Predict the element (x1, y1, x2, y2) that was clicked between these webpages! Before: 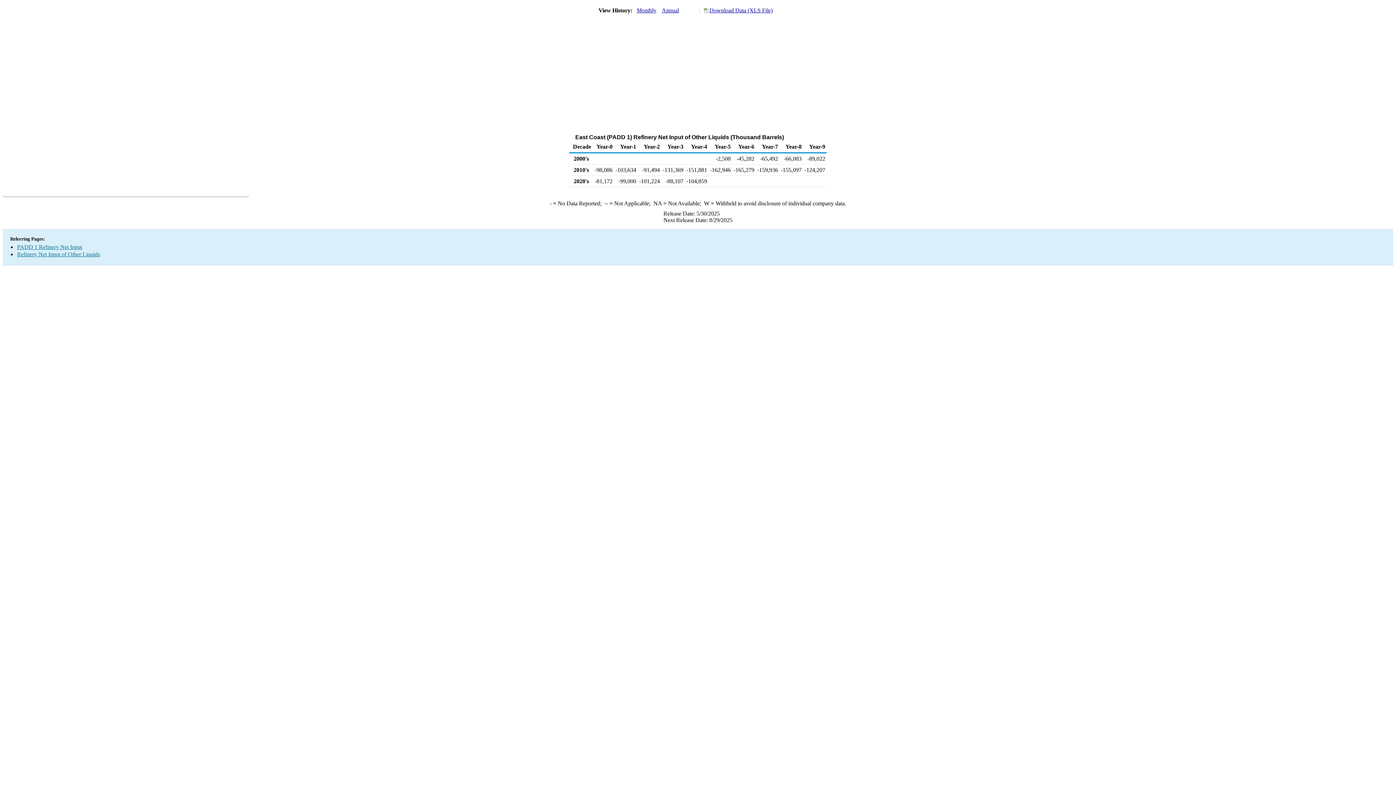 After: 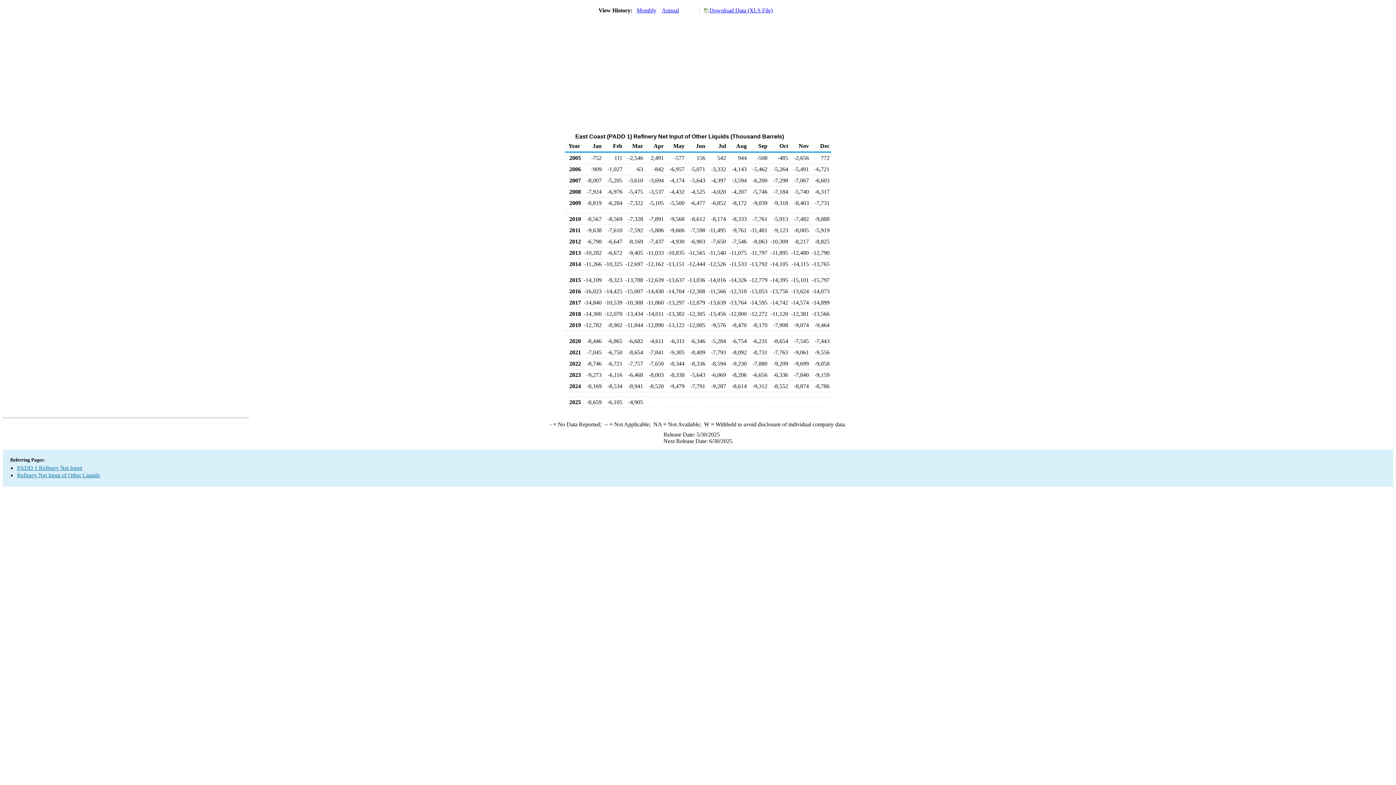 Action: bbox: (636, 7, 656, 13) label: Monthly